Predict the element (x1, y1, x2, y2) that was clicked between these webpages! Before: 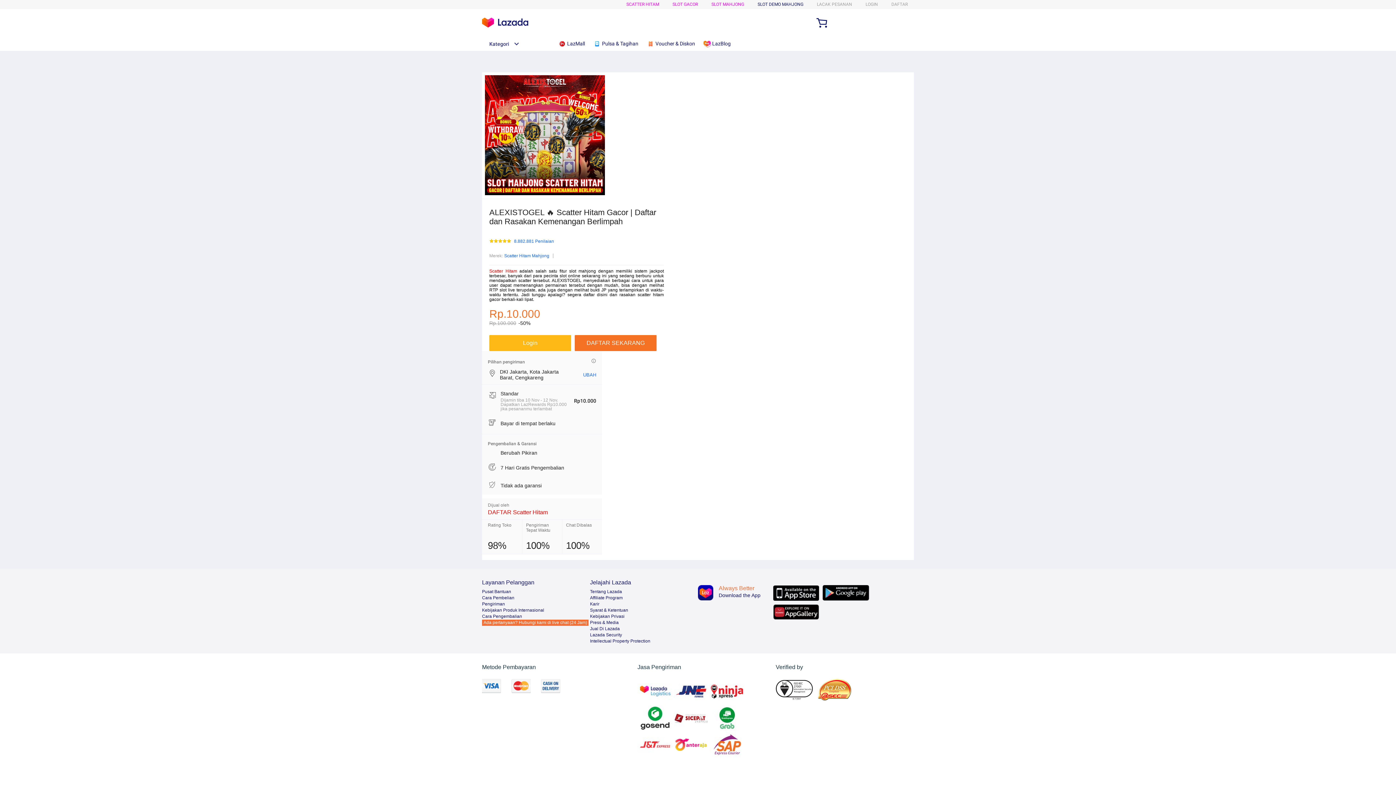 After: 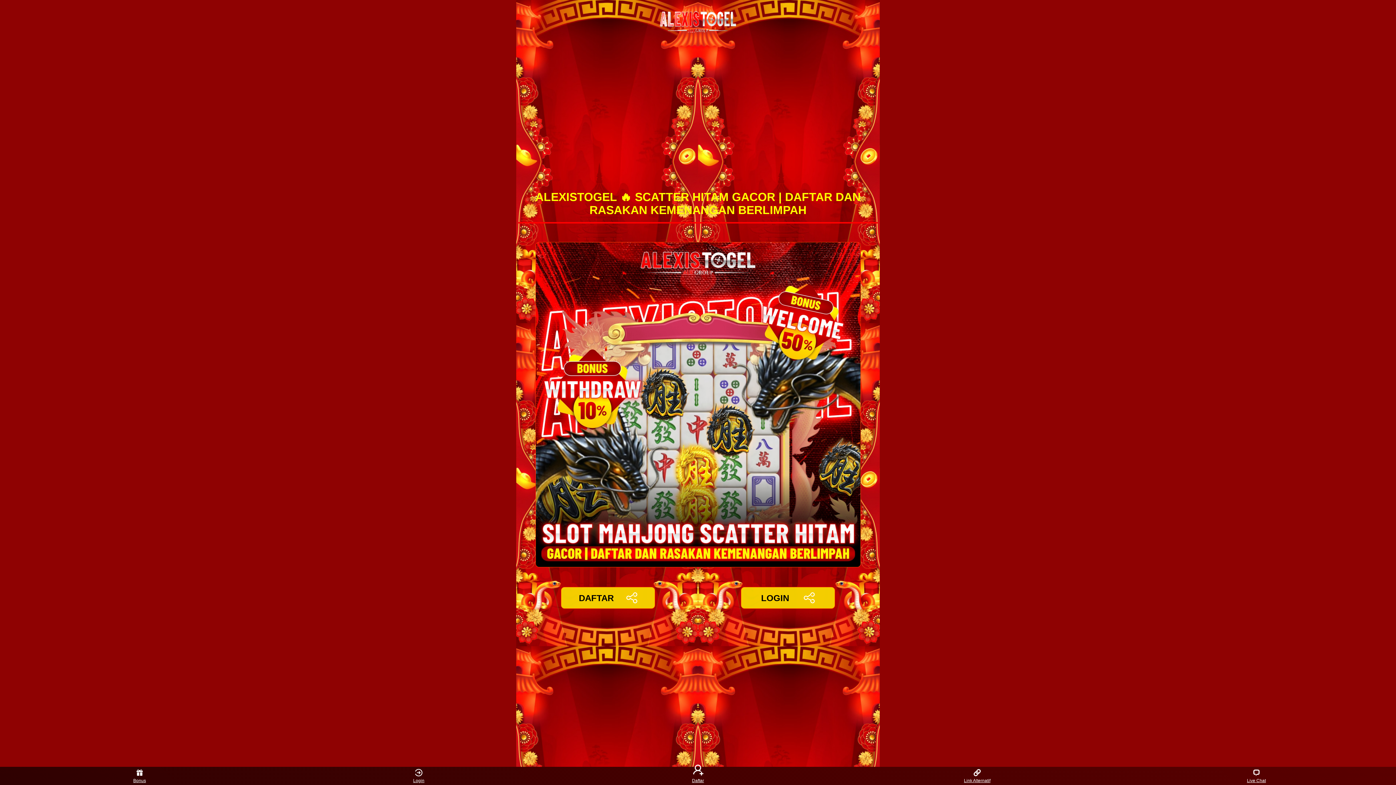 Action: label: DAFTAR bbox: (891, 1, 908, 6)